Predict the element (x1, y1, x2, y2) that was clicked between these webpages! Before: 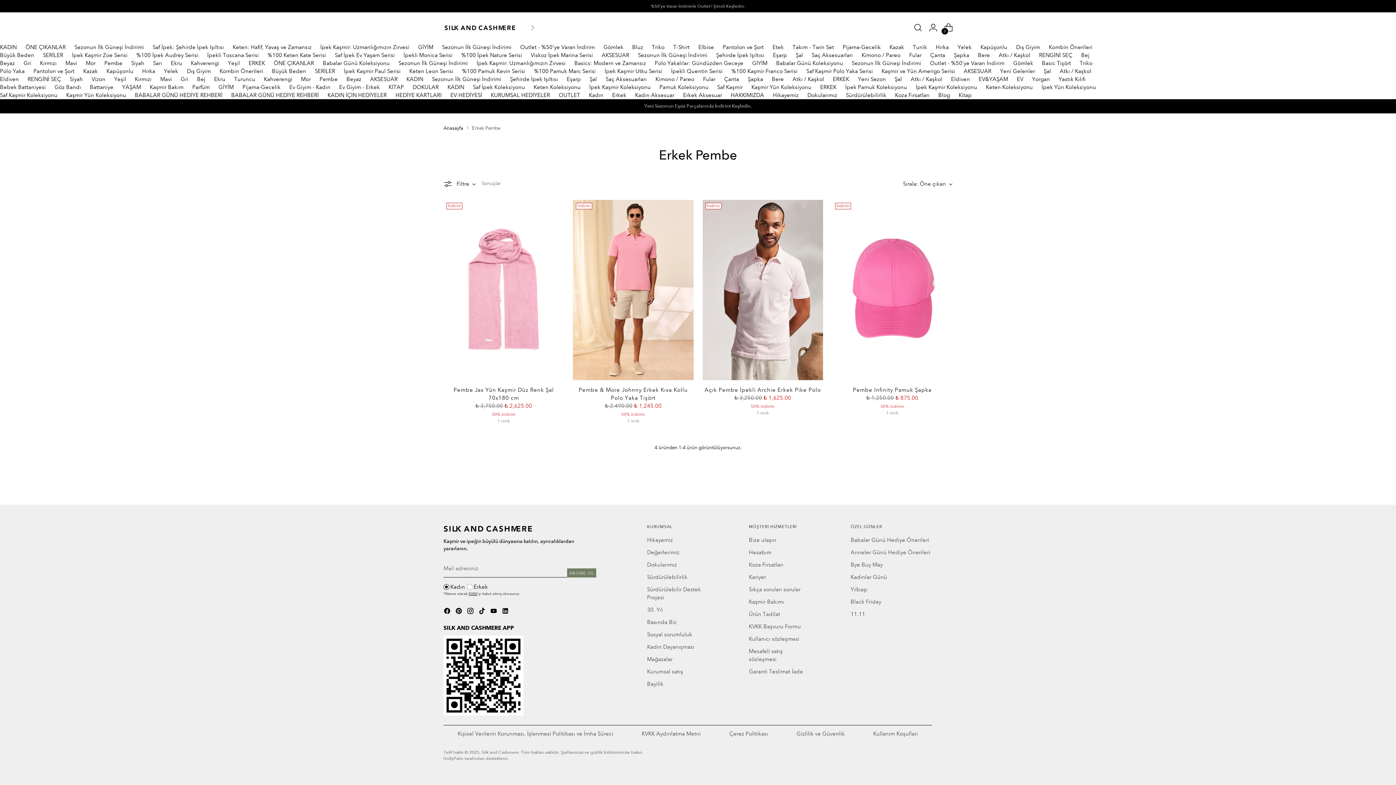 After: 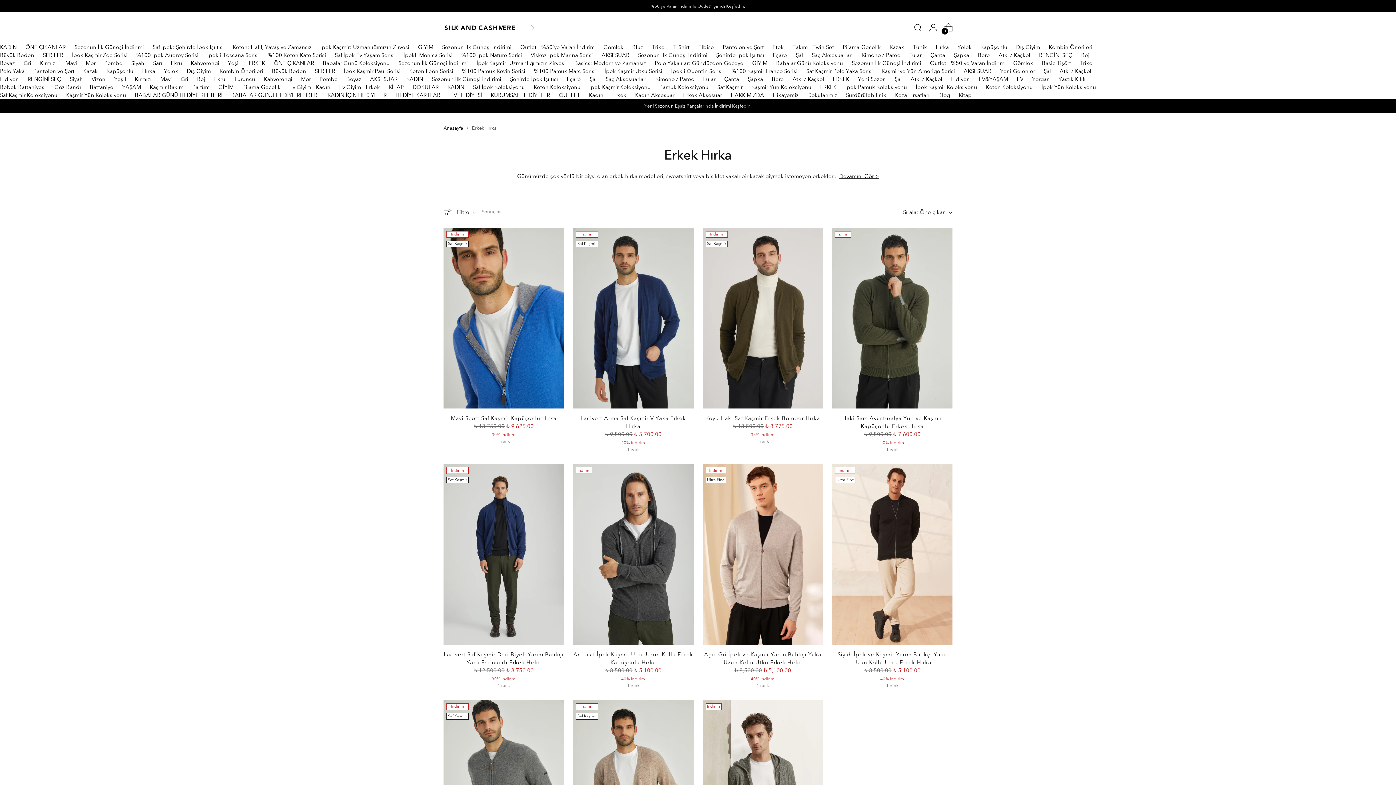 Action: bbox: (142, 67, 155, 74) label: Hırka